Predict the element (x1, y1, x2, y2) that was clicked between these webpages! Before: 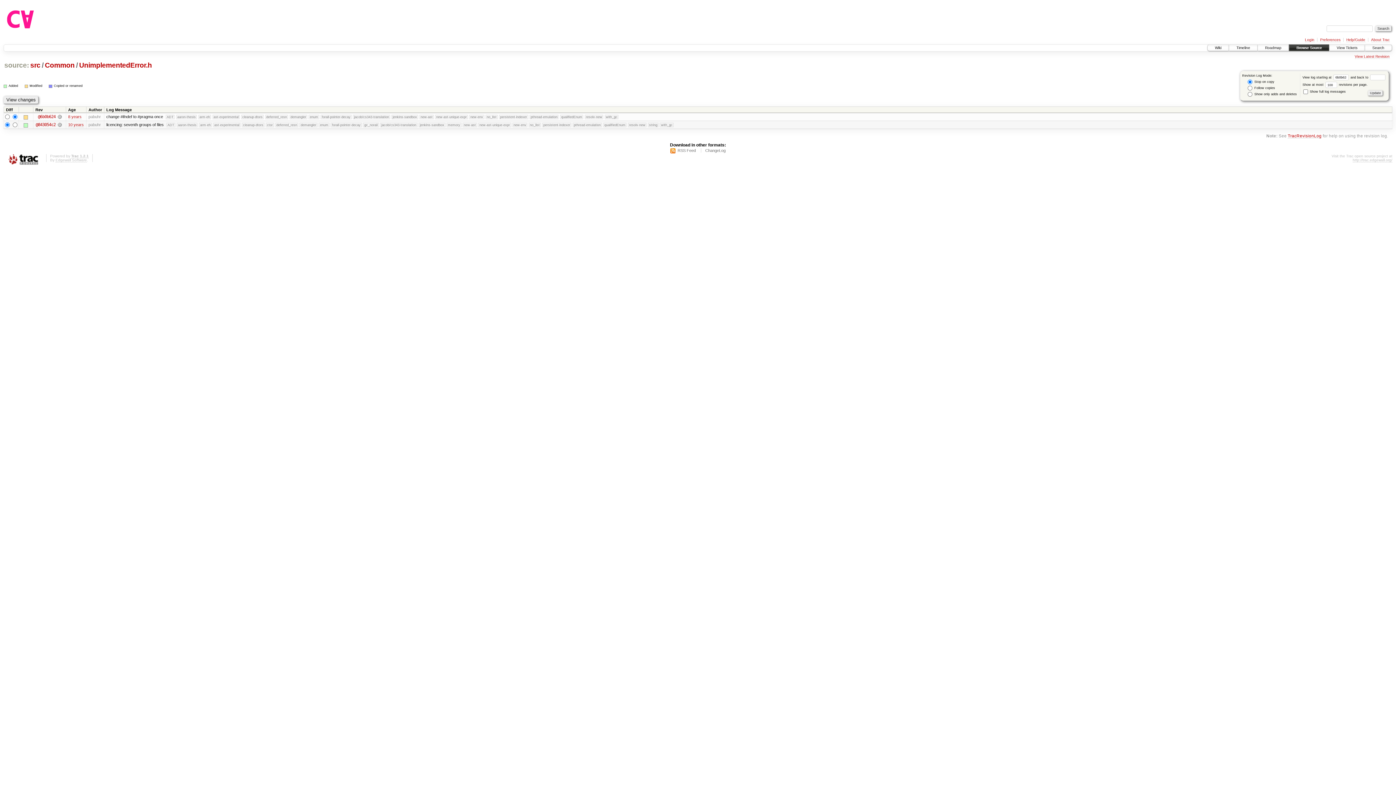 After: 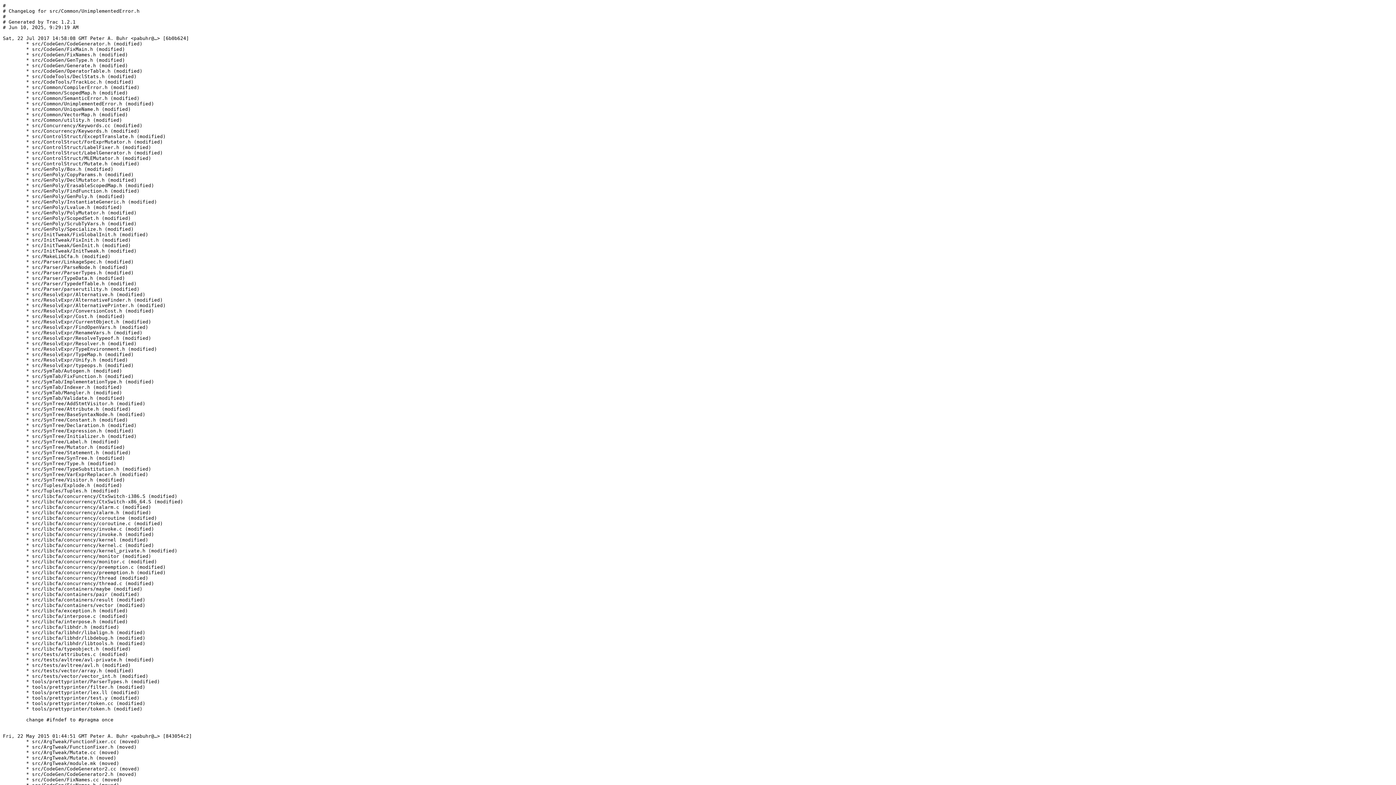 Action: label: ChangeLog bbox: (705, 148, 725, 153)